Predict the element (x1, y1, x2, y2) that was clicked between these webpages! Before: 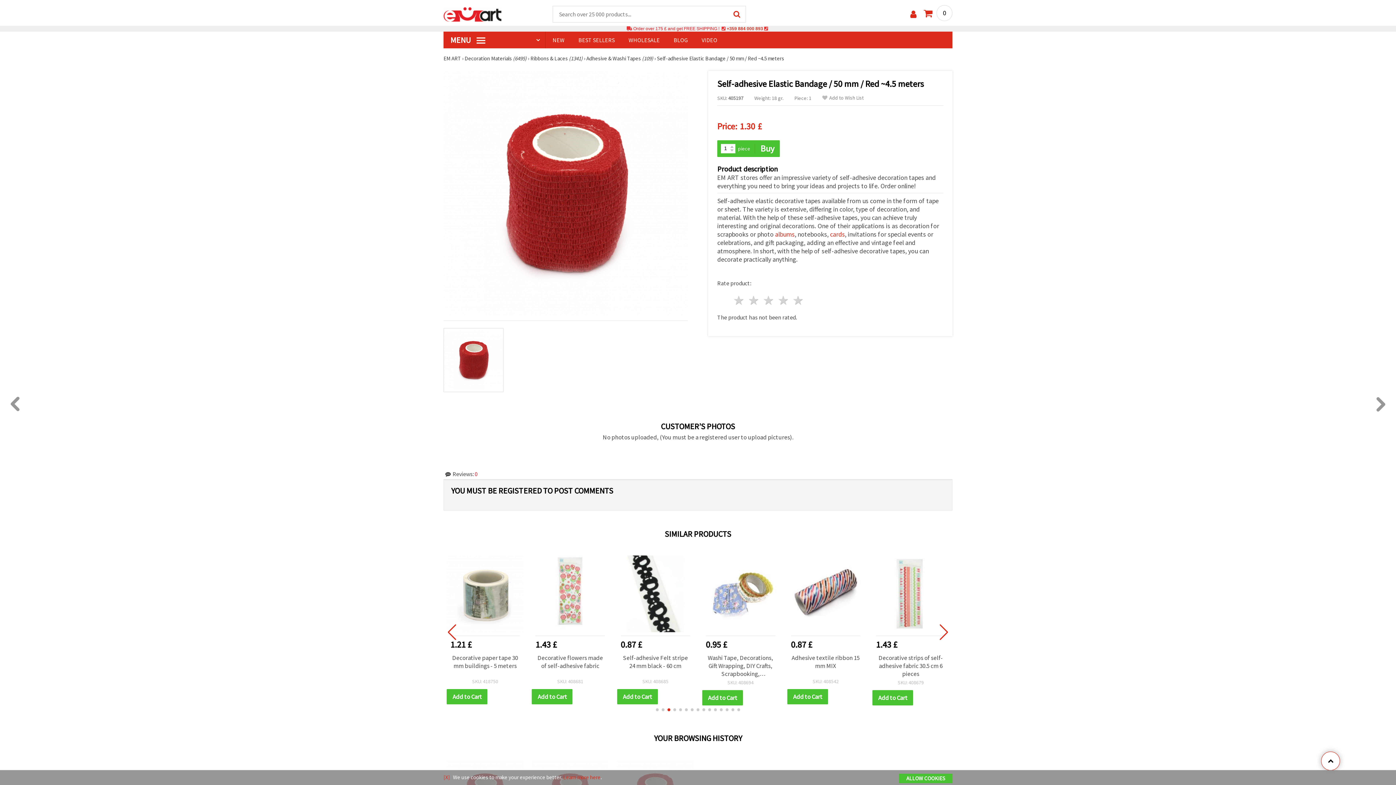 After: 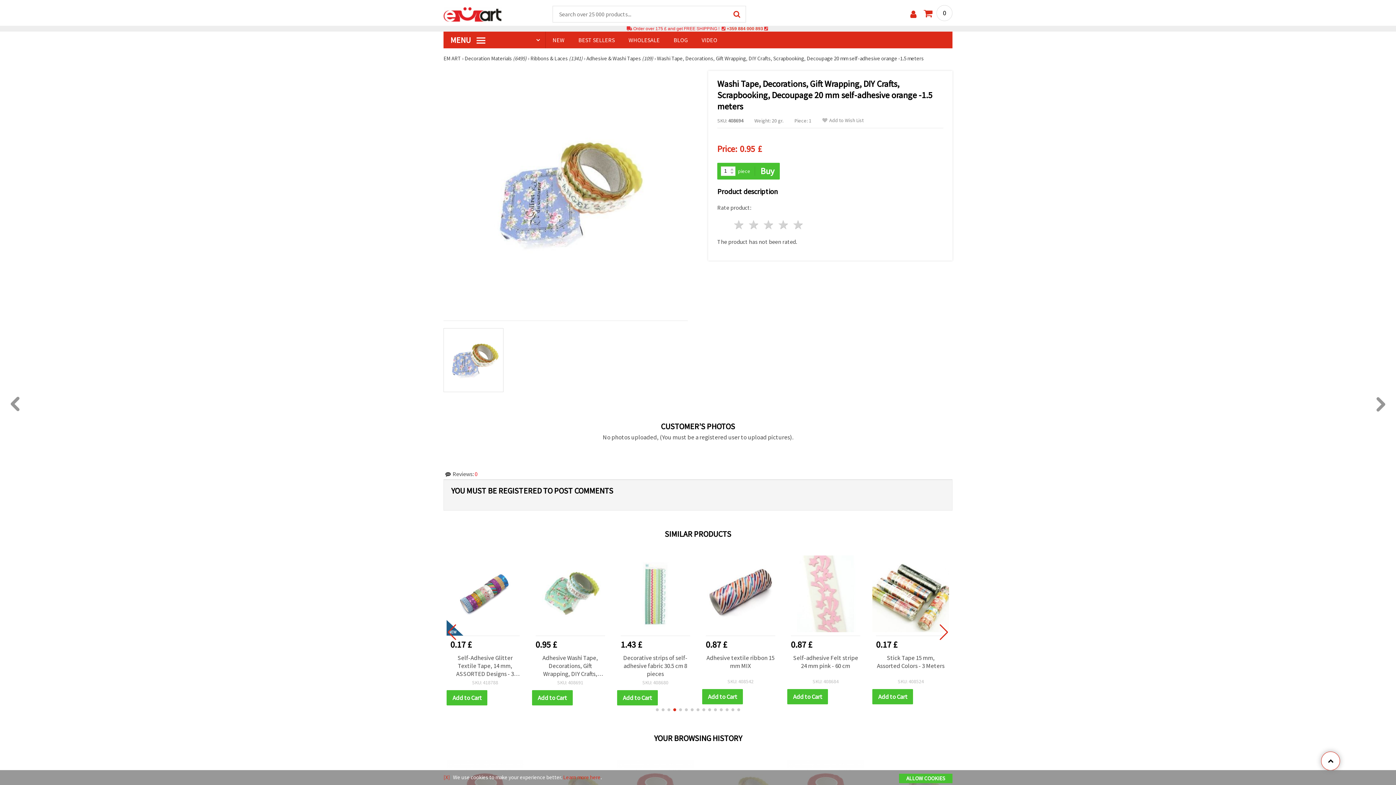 Action: bbox: (872, 654, 949, 678) label: Washi Tape, Decorations, Gift Wrapping, DIY Crafts, Scrapbooking, Decoupage 20 mm self-adhesive orange -1.5 meters